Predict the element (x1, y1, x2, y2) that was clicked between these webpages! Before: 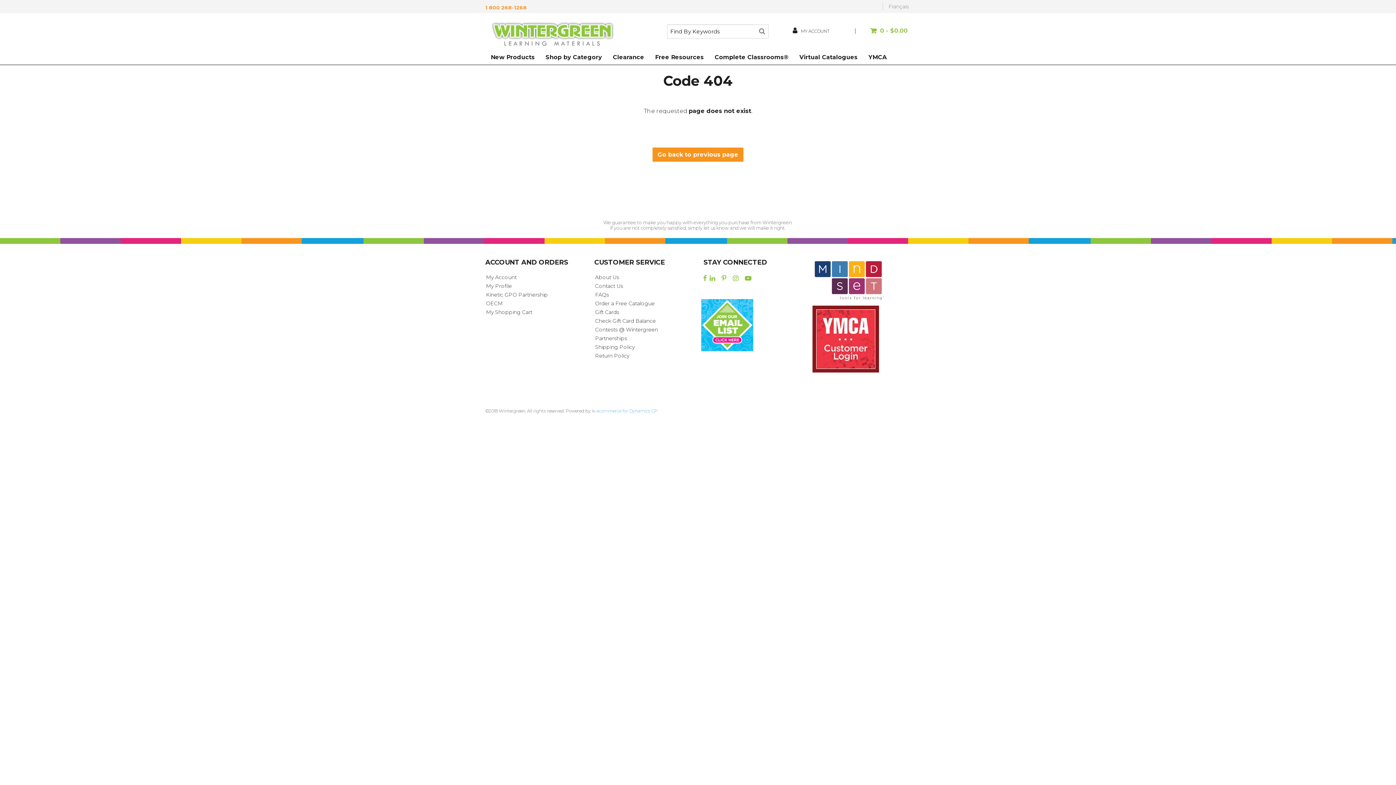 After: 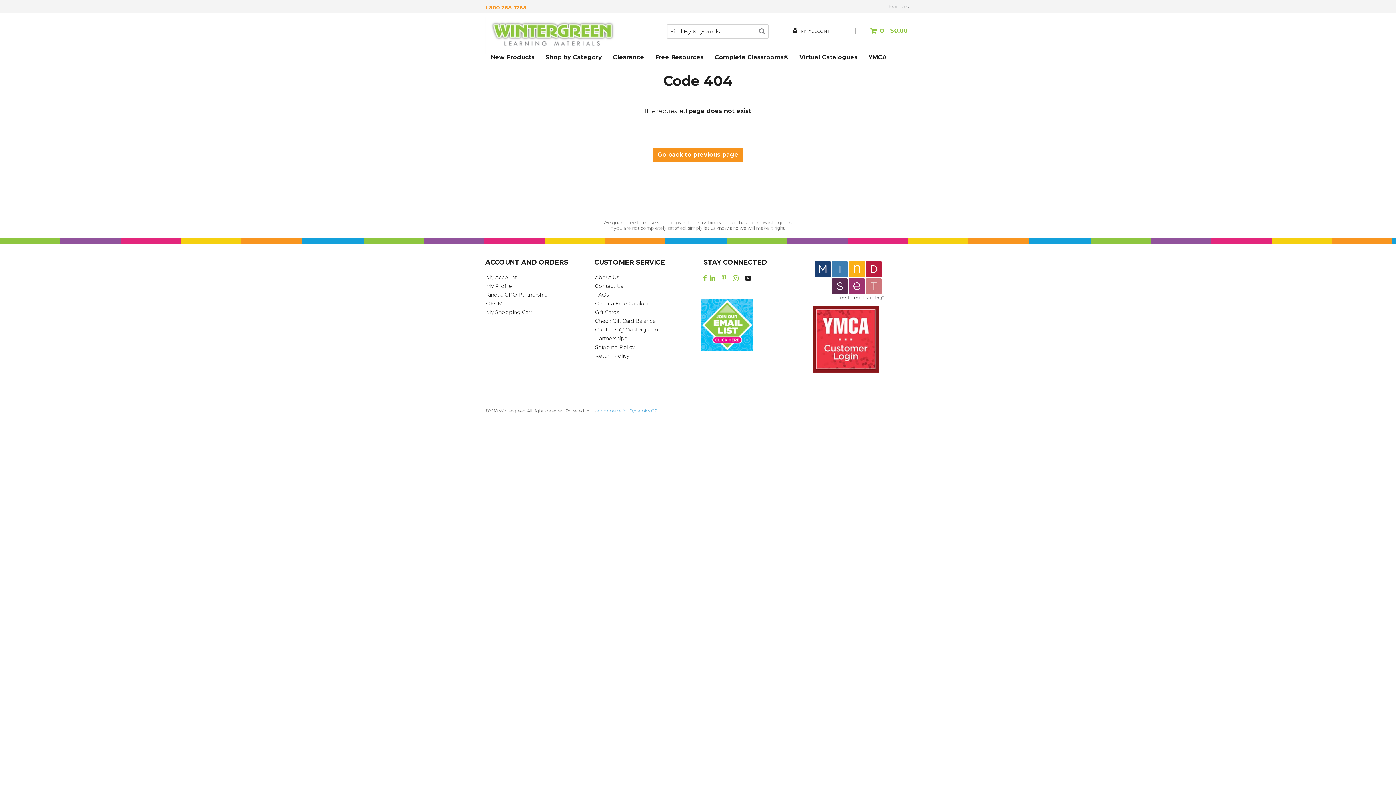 Action: bbox: (745, 274, 754, 281)